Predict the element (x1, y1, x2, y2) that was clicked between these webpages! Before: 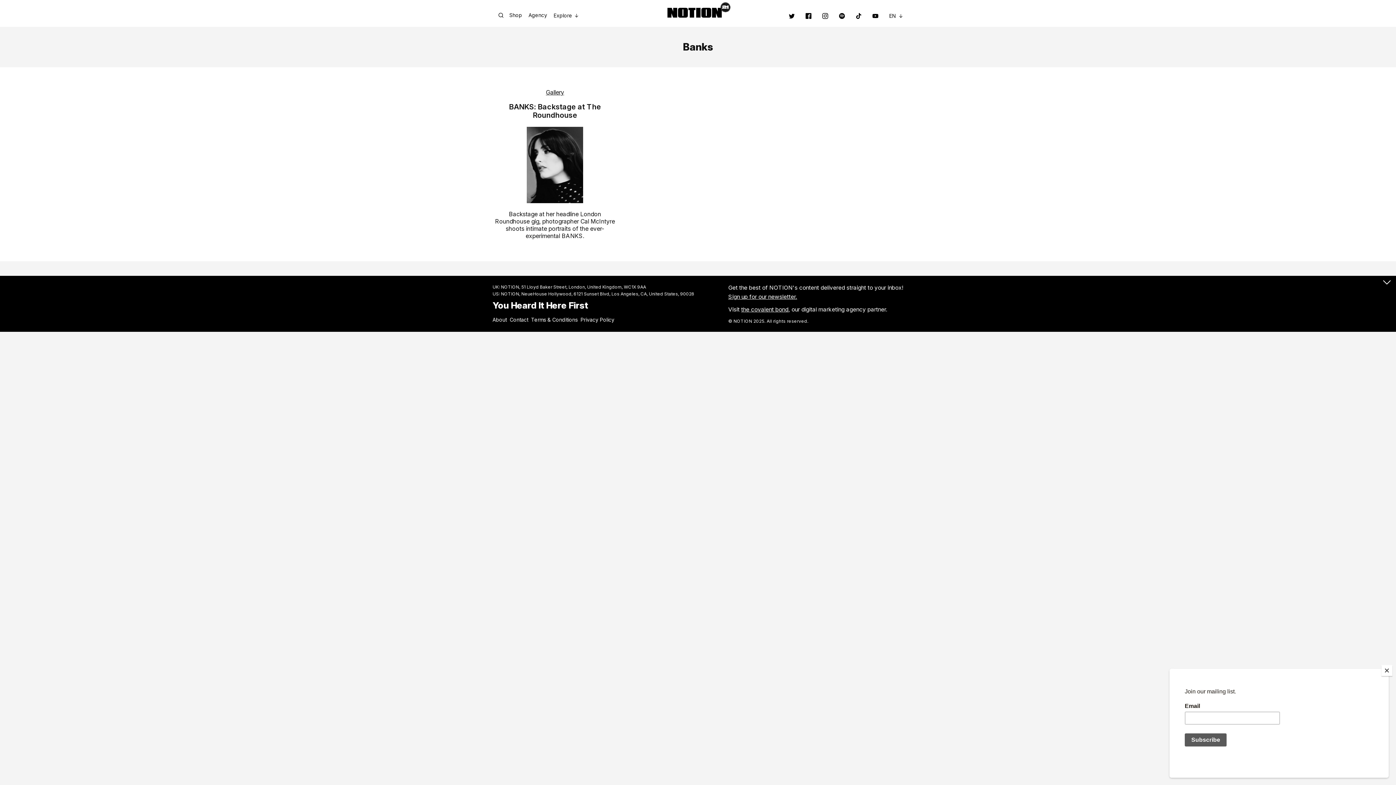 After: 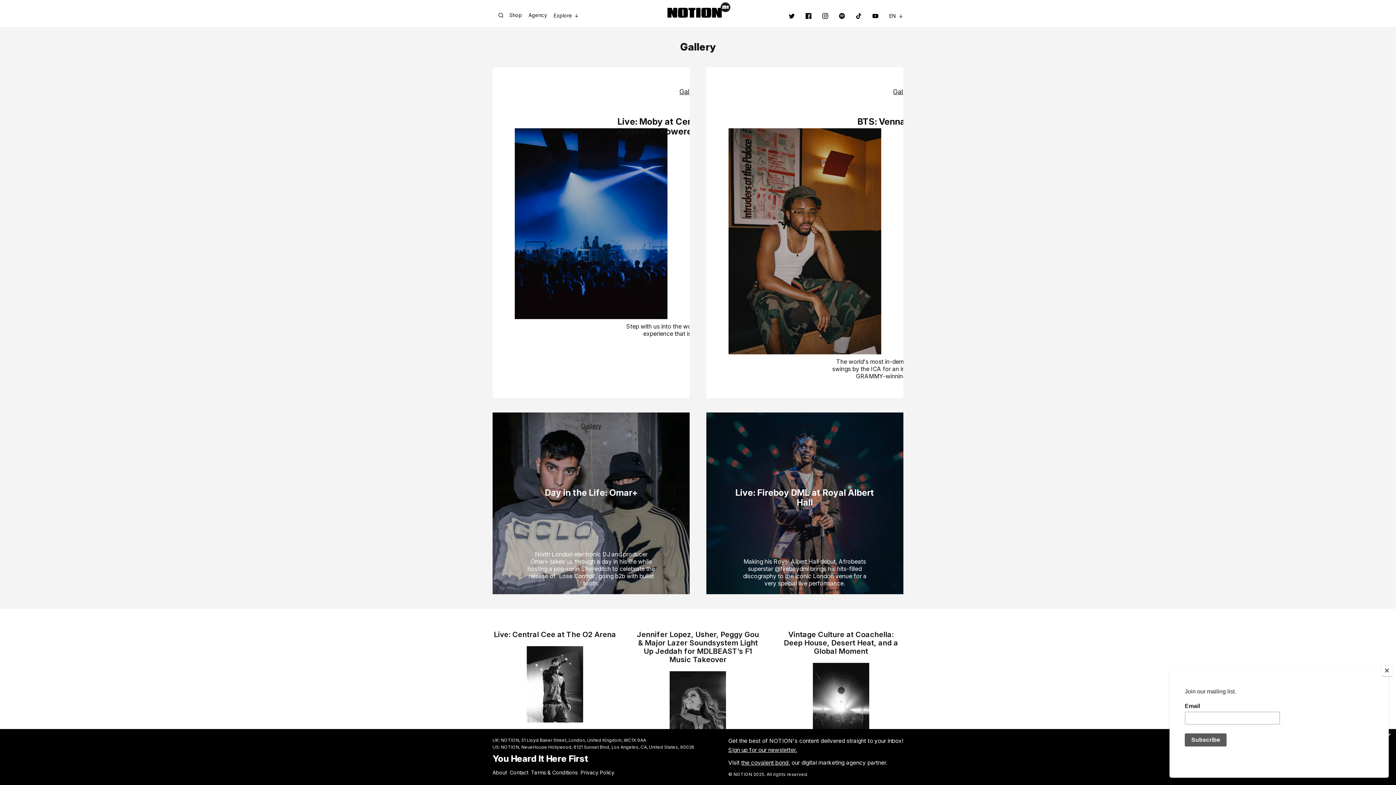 Action: label: Gallery bbox: (546, 88, 564, 96)